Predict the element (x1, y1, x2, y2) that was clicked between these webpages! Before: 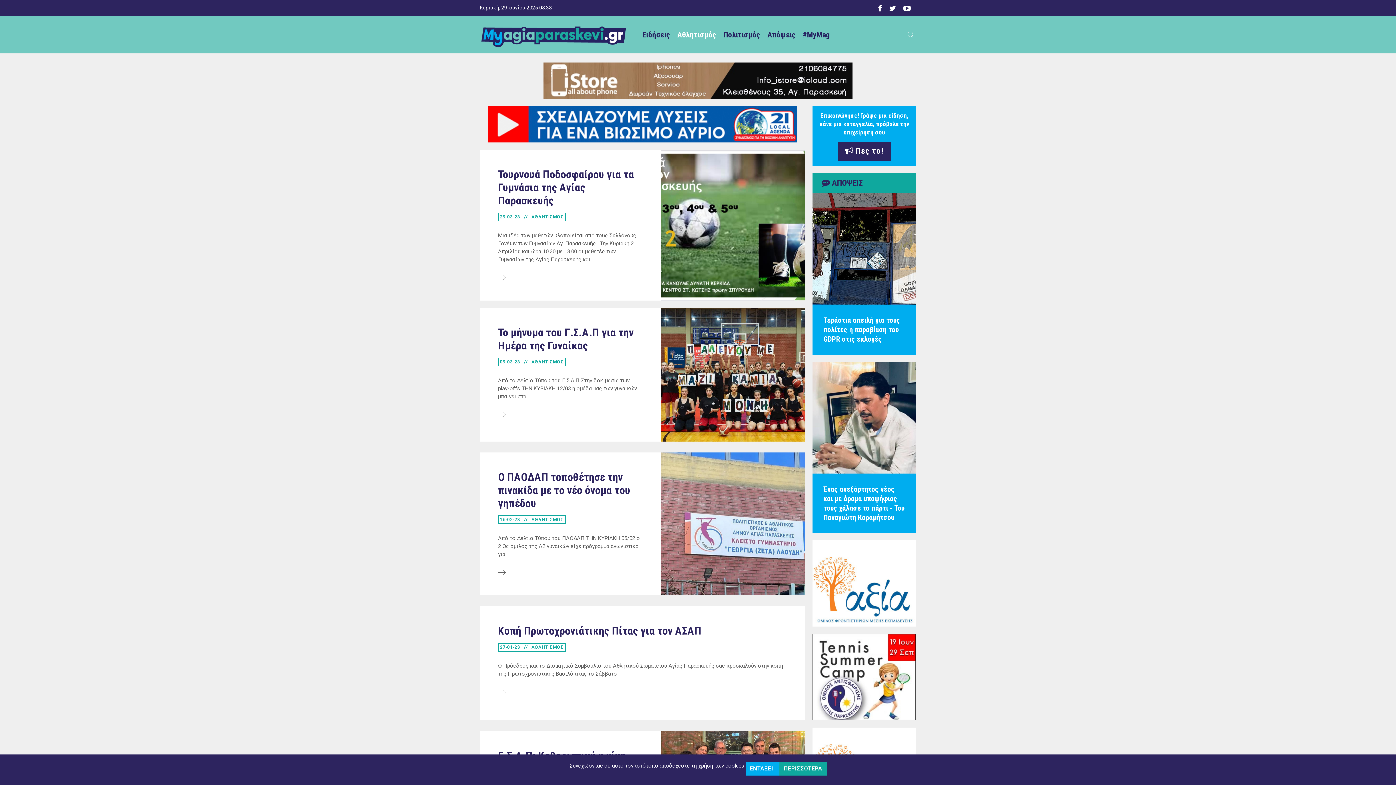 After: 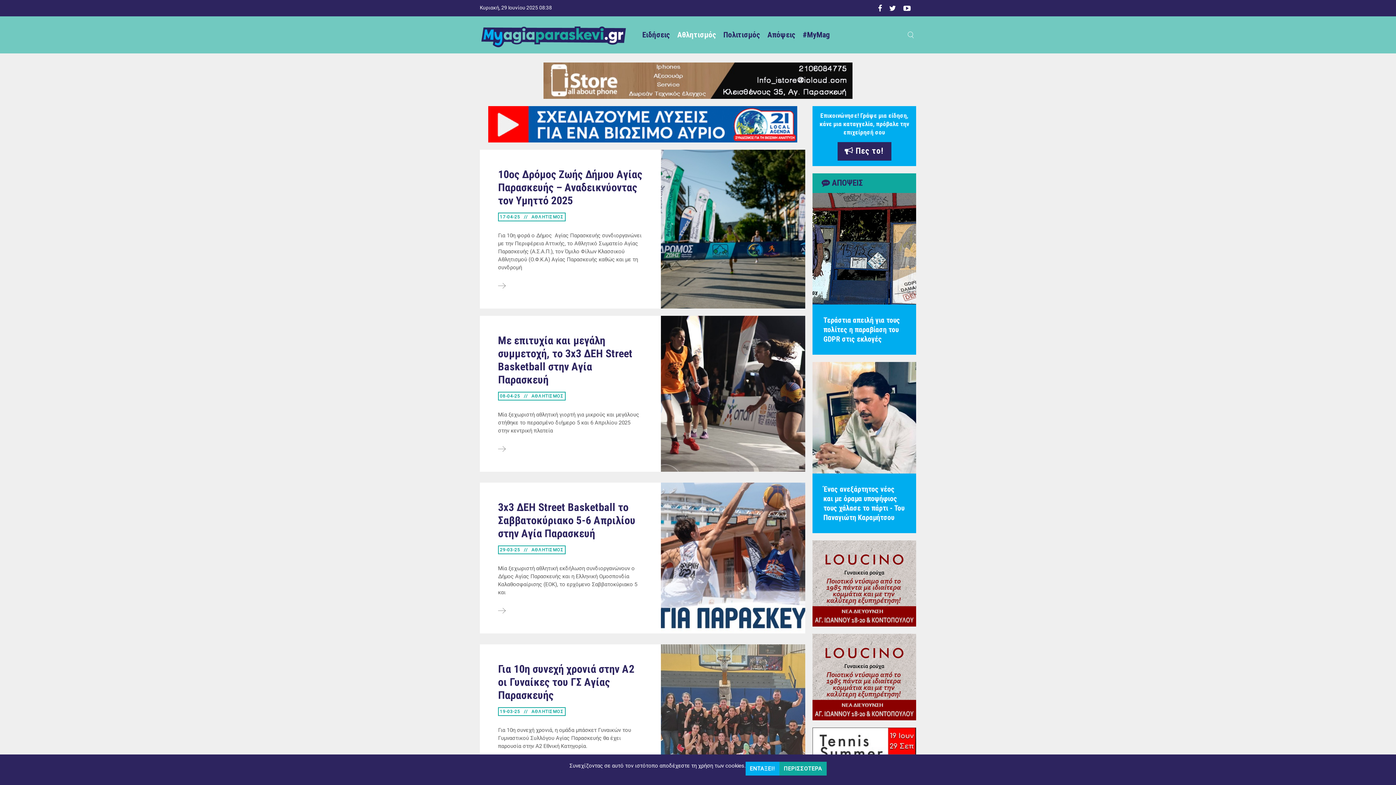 Action: bbox: (673, 18, 720, 51) label: Αθλητισμός